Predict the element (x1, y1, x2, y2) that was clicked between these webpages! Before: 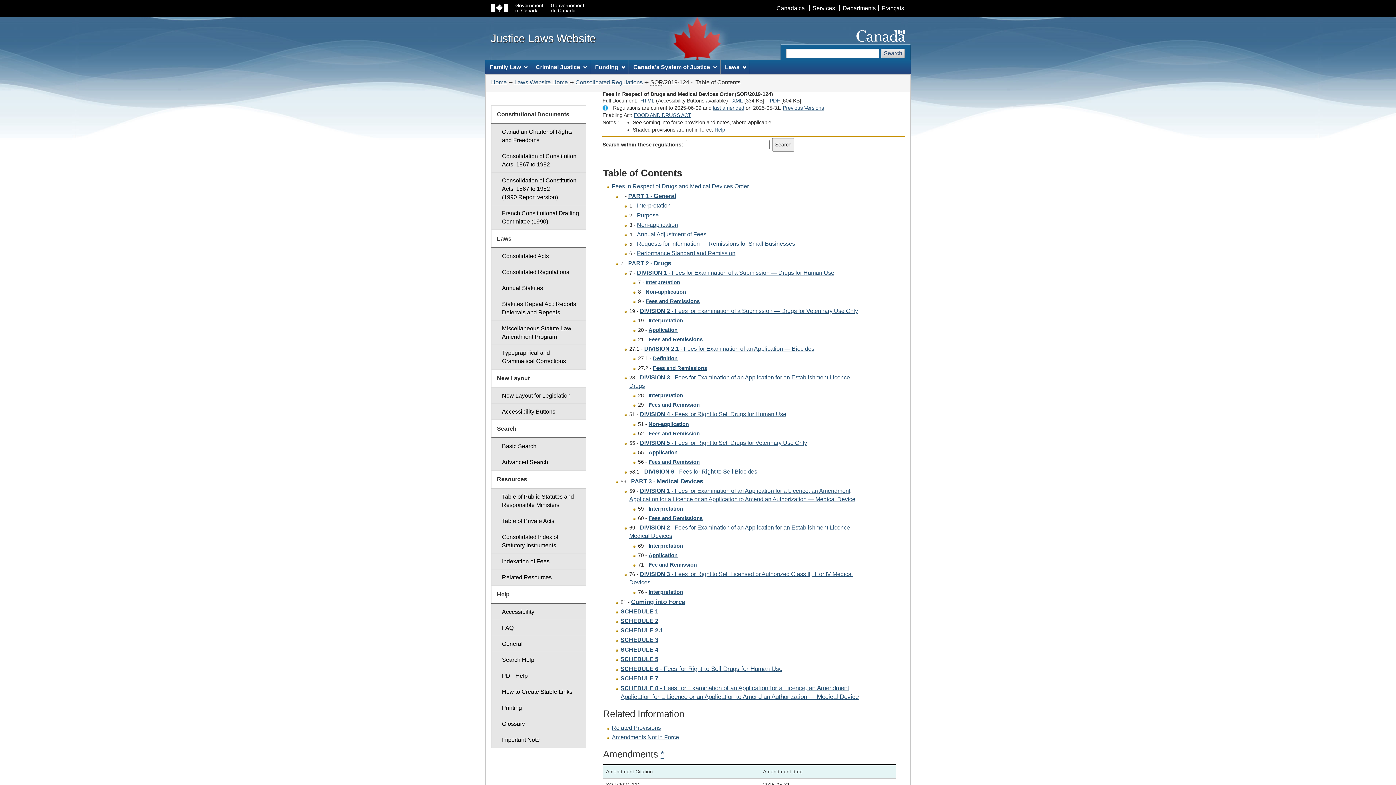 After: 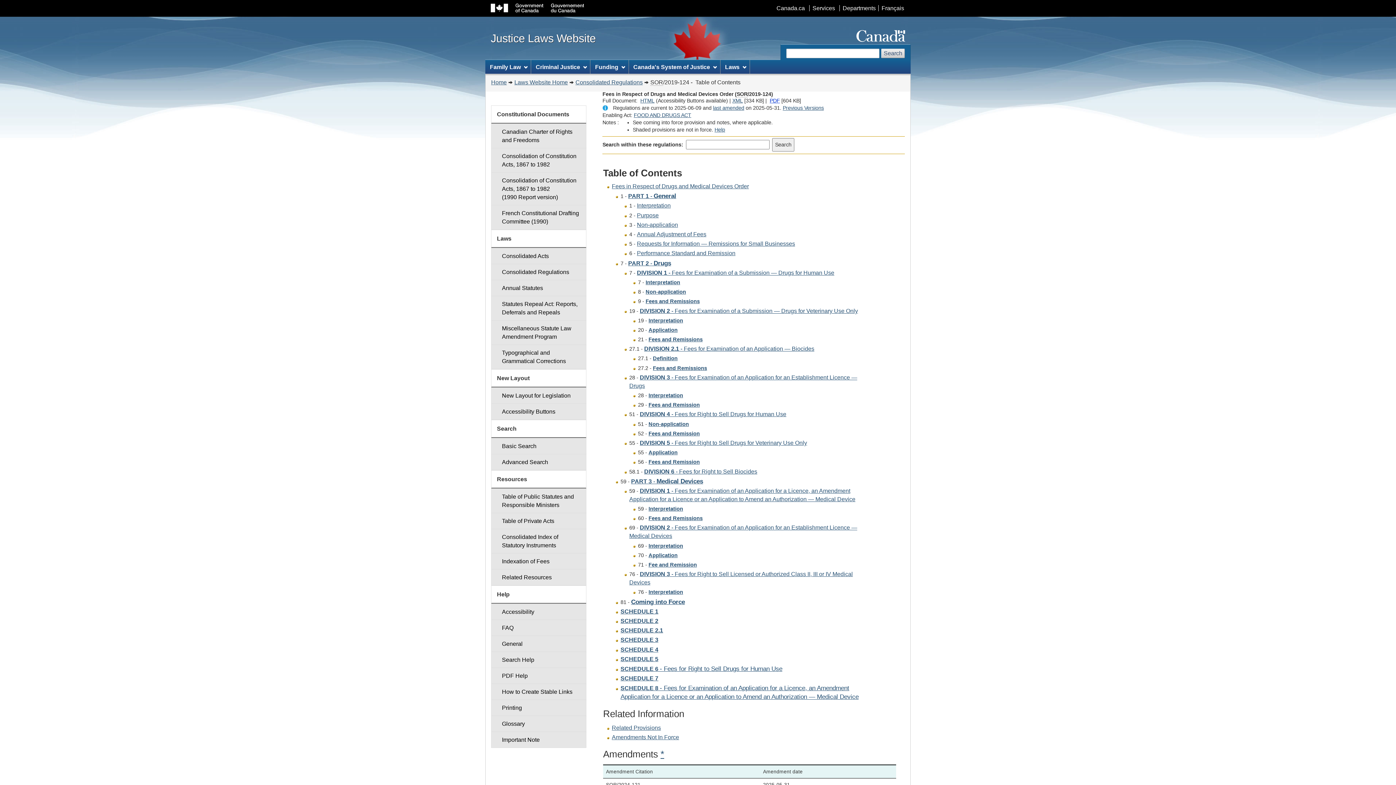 Action: label: PDF
Full Document: Fees in Respect of Drugs and Medical Devices Order bbox: (769, 97, 780, 103)